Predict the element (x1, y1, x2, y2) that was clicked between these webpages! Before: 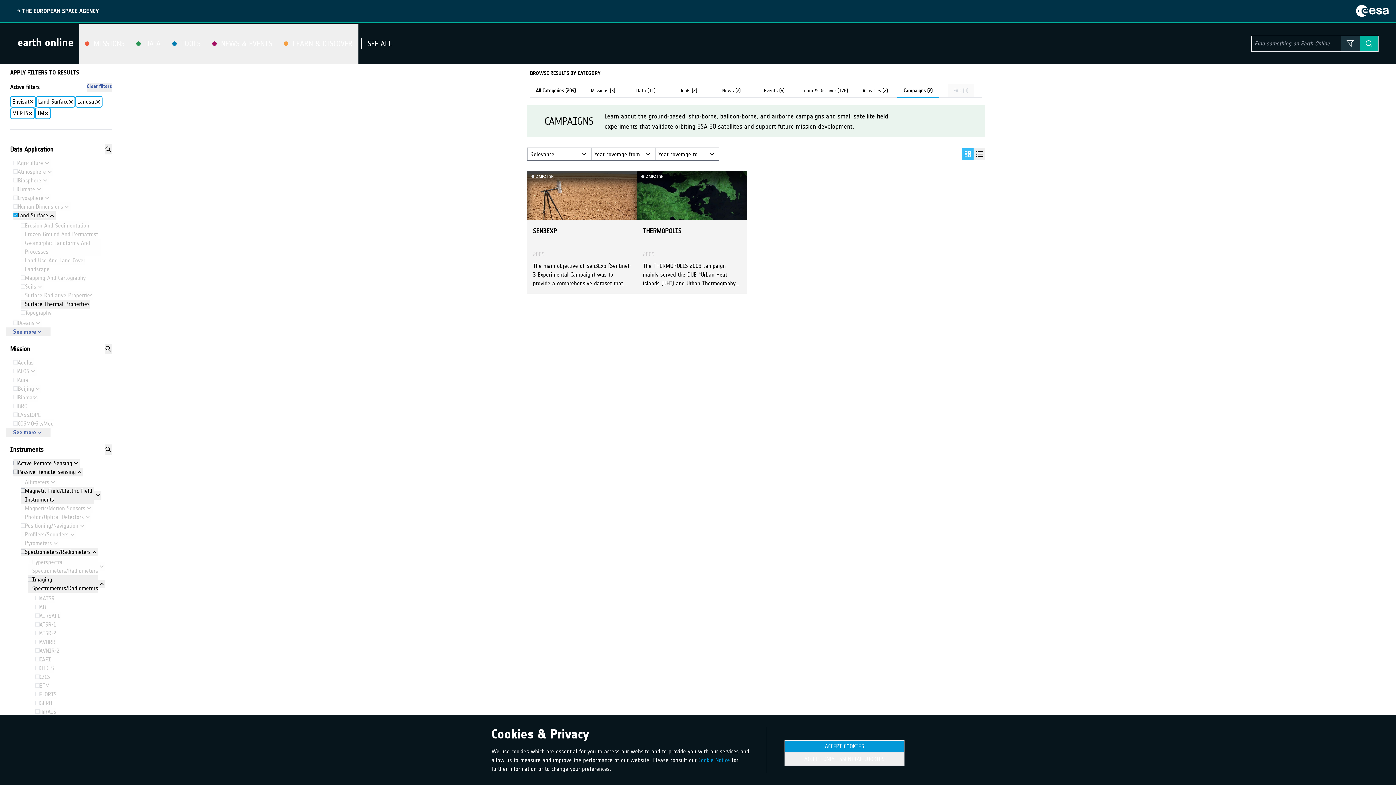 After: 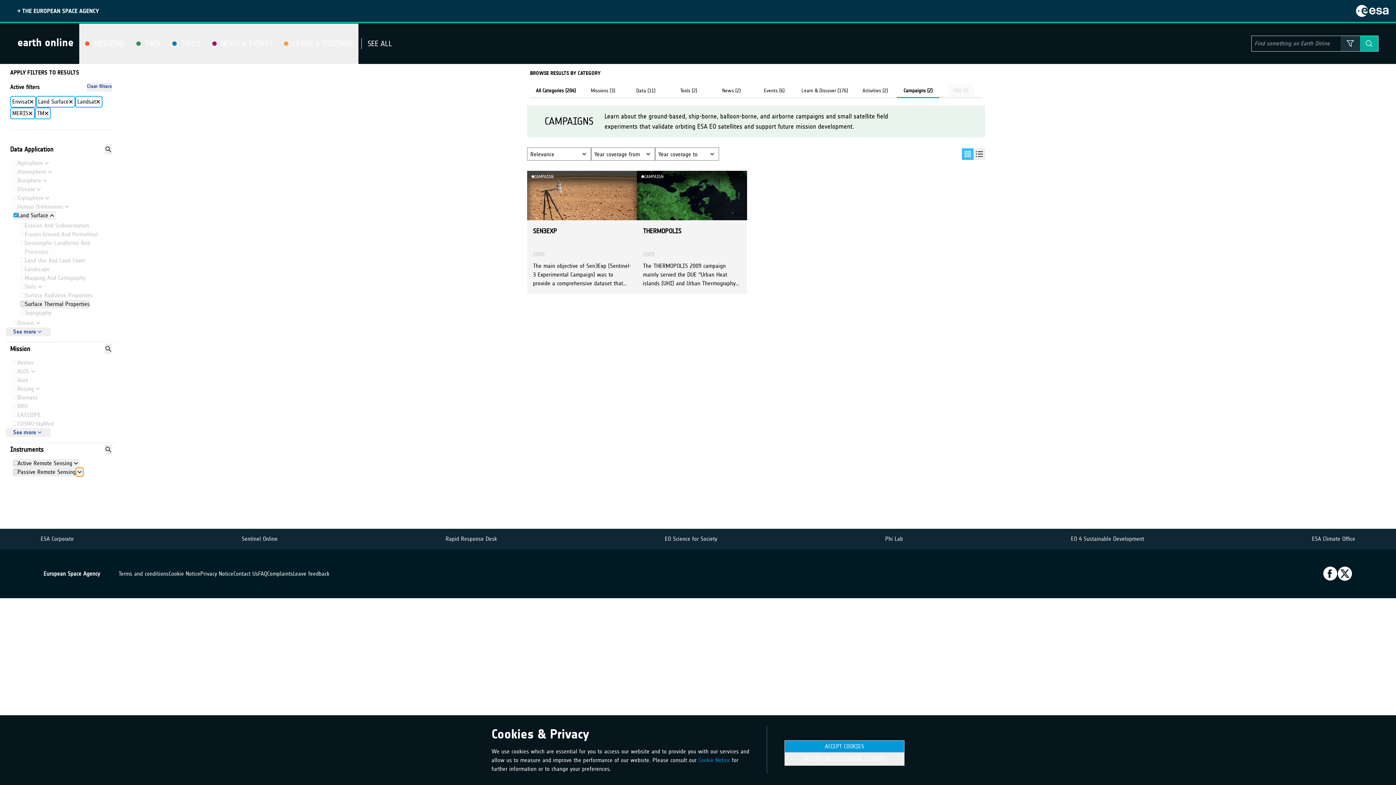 Action: bbox: (75, 369, 83, 377)